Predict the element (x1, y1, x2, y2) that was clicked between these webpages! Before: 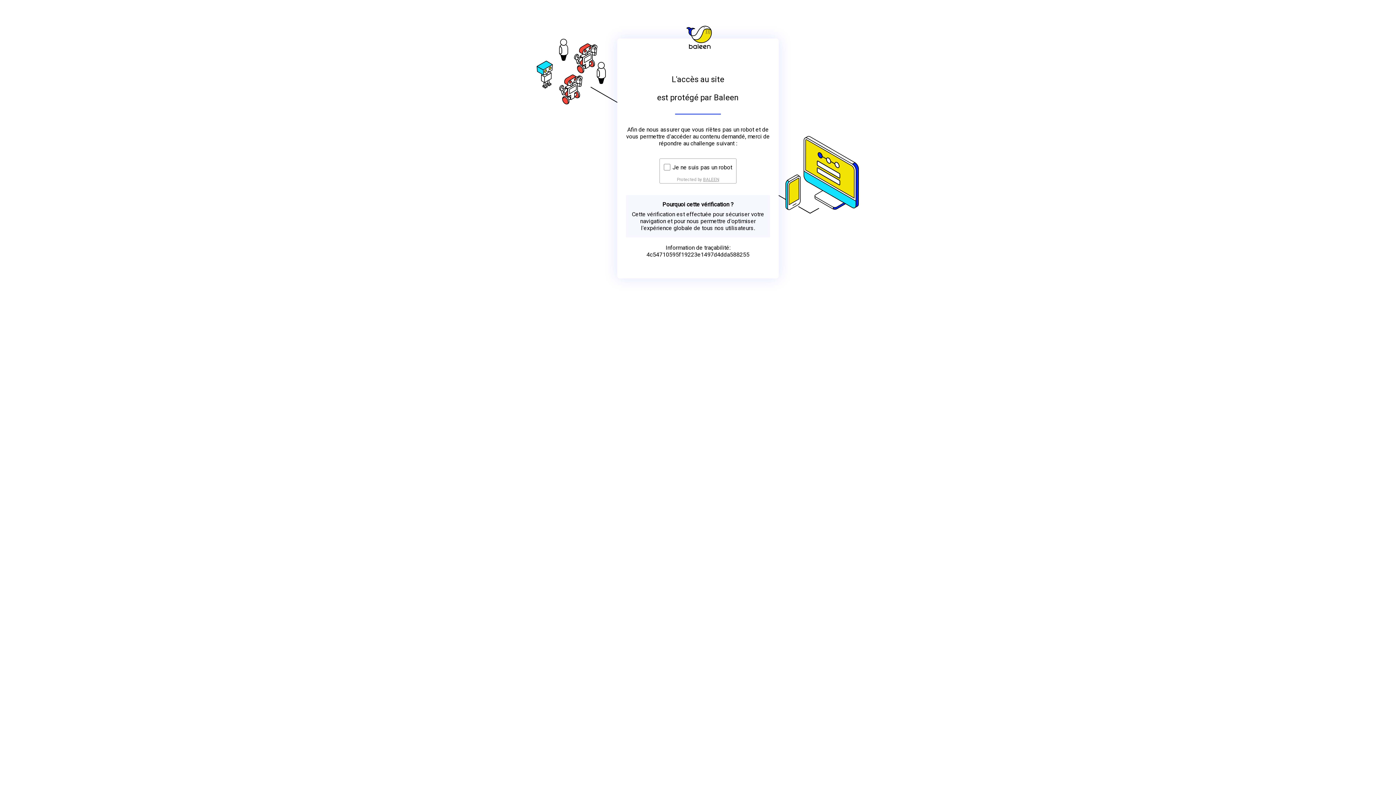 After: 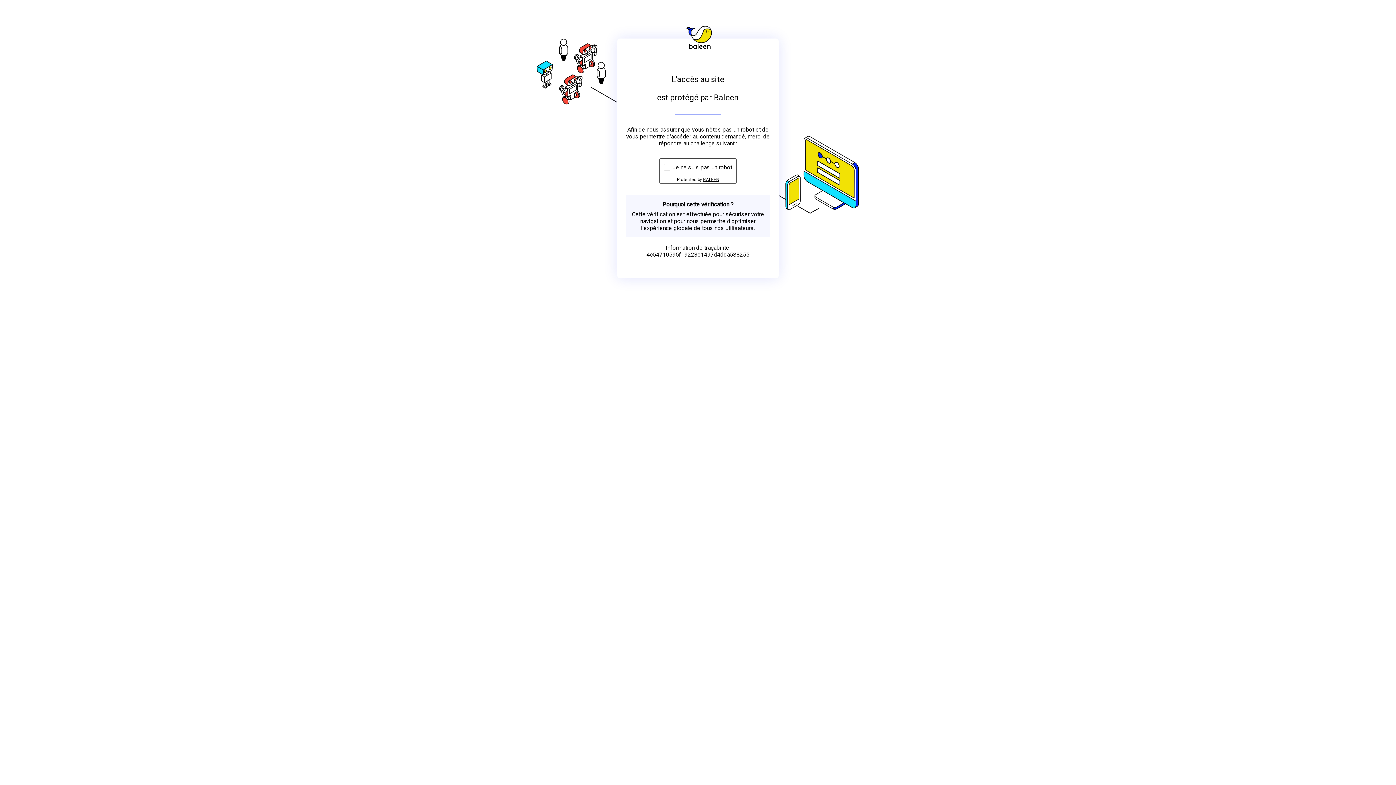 Action: label: BALEEN bbox: (703, 176, 719, 182)